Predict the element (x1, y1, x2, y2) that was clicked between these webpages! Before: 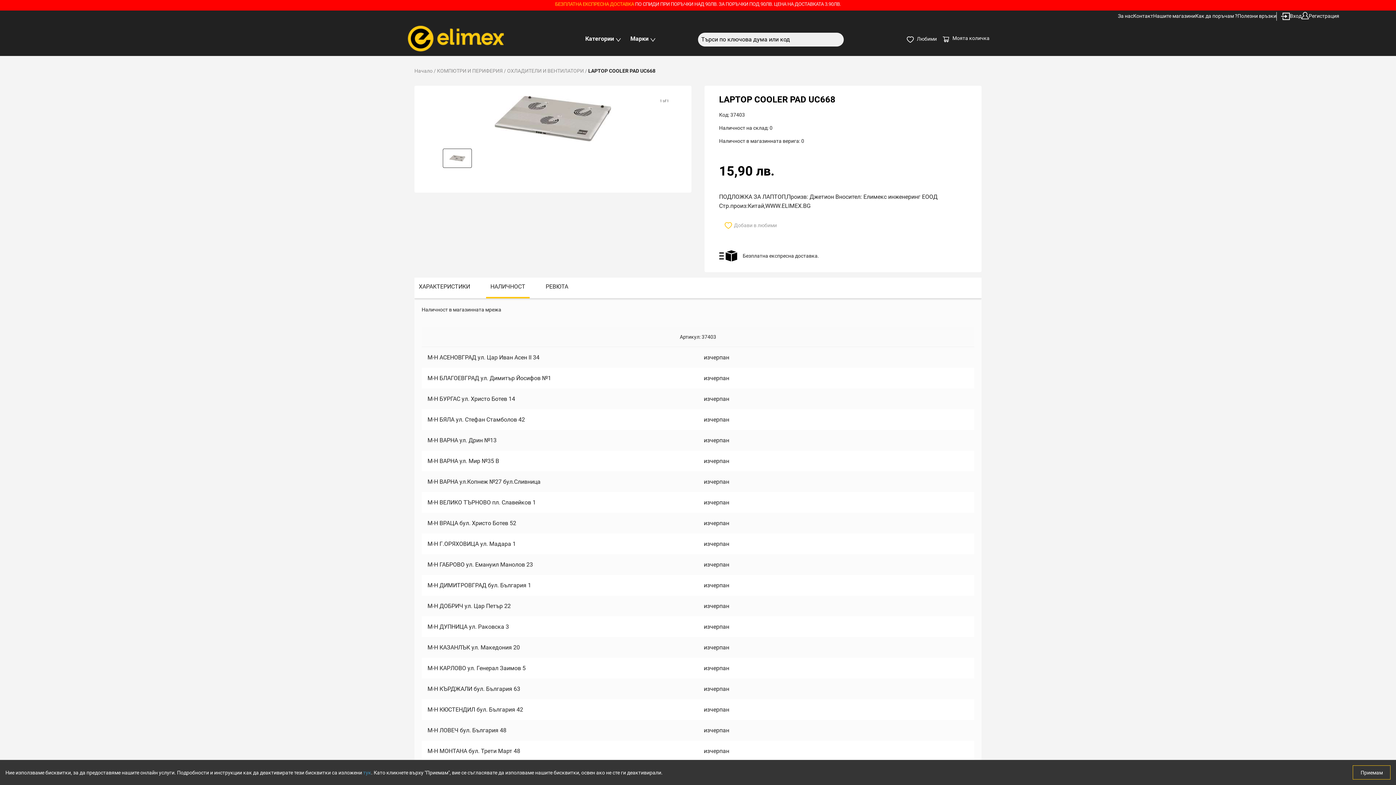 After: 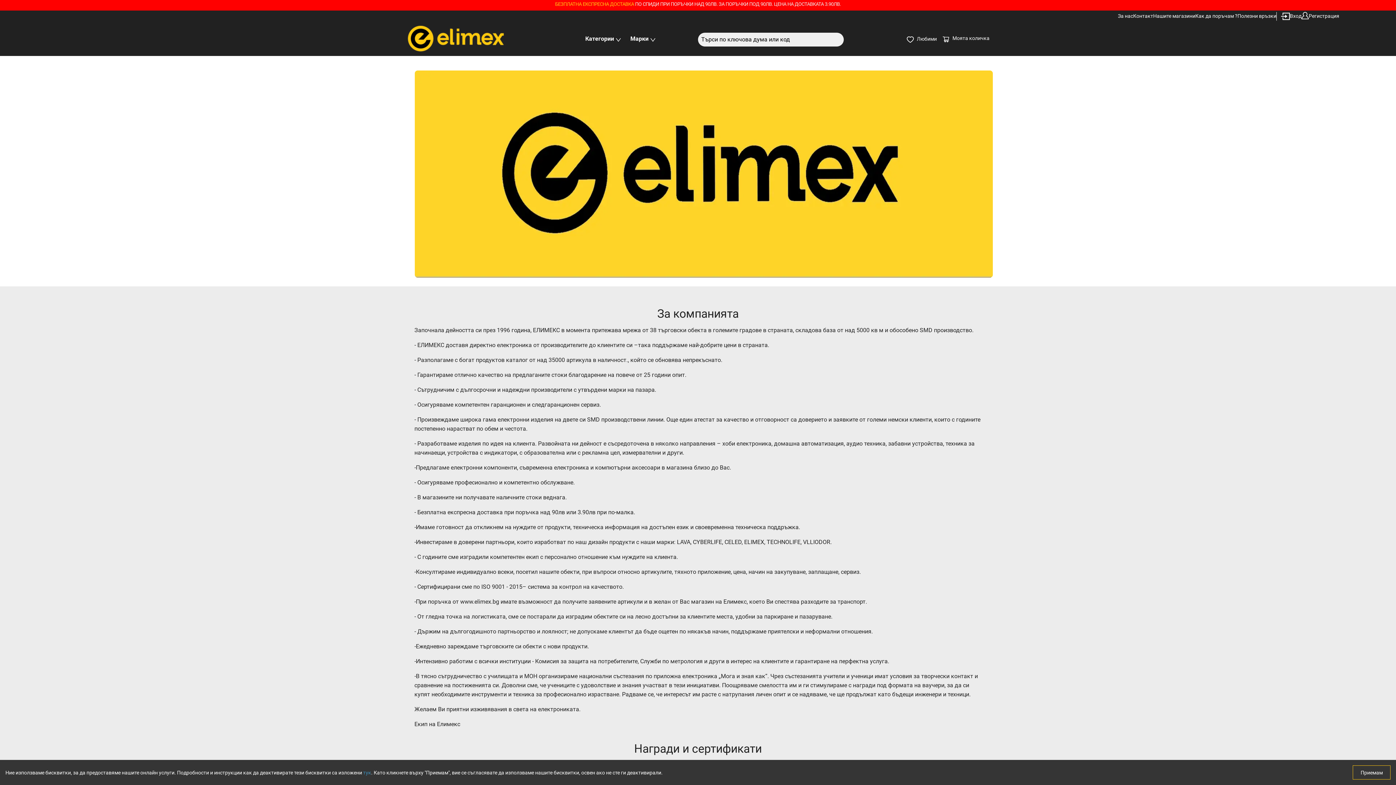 Action: bbox: (1118, 12, 1133, 20) label: За нас